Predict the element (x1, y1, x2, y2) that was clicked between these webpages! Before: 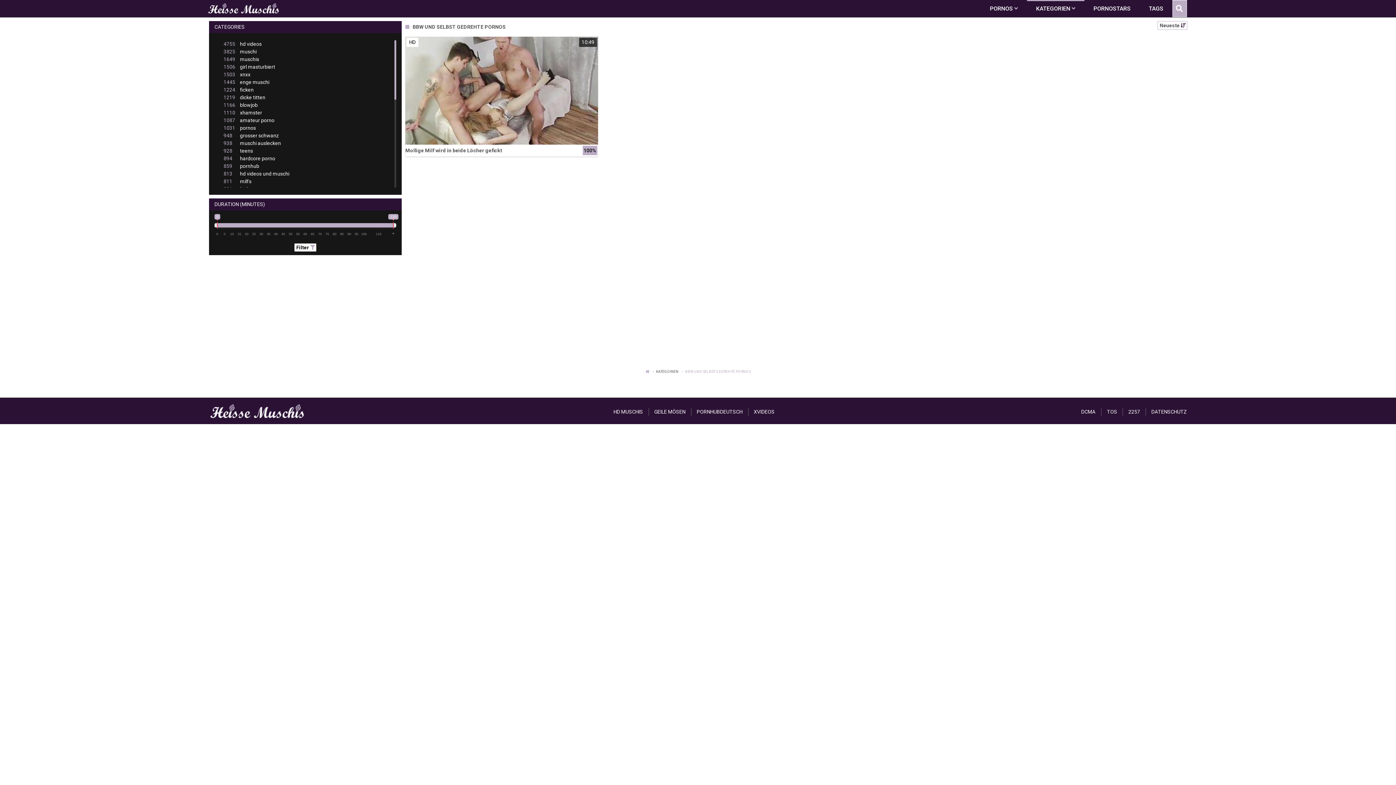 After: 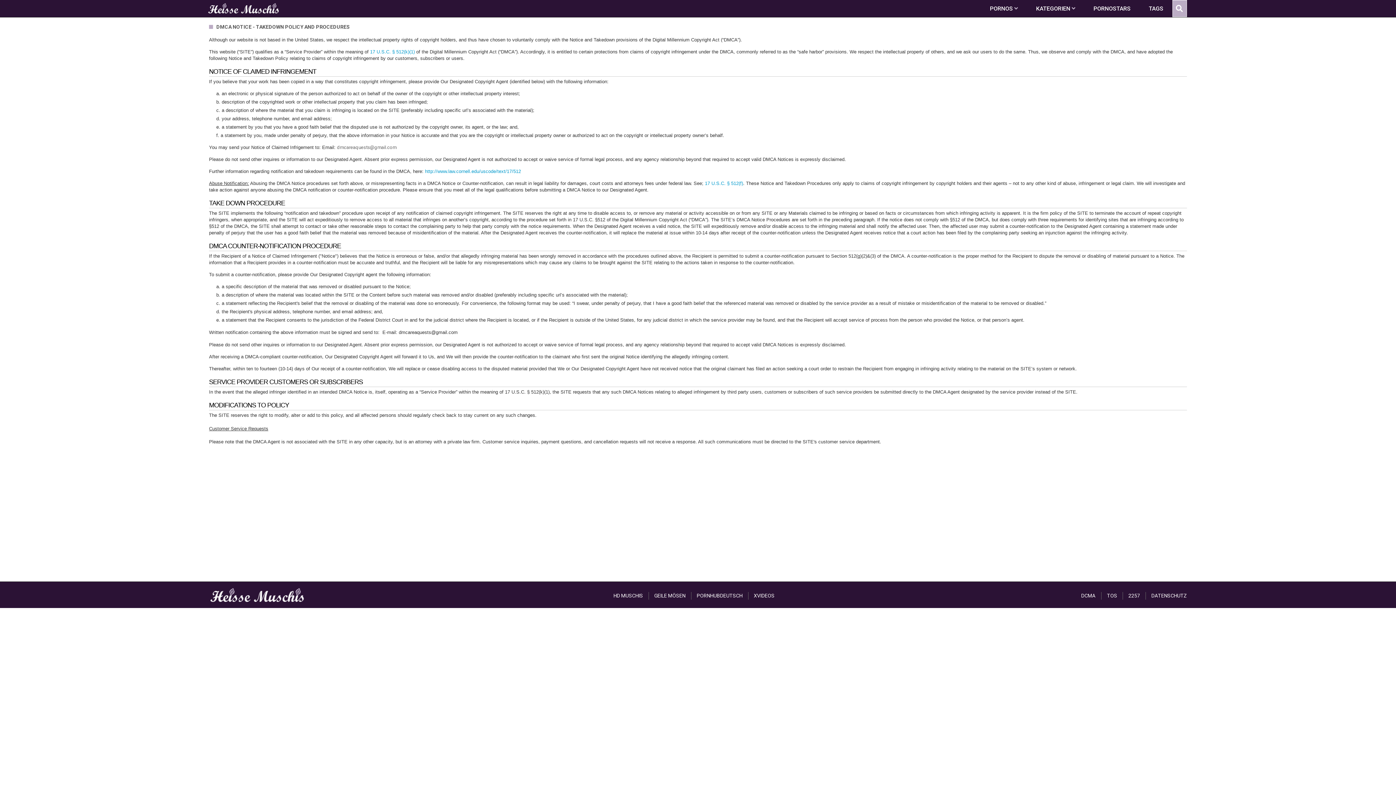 Action: label: DCMA bbox: (1081, 409, 1096, 414)